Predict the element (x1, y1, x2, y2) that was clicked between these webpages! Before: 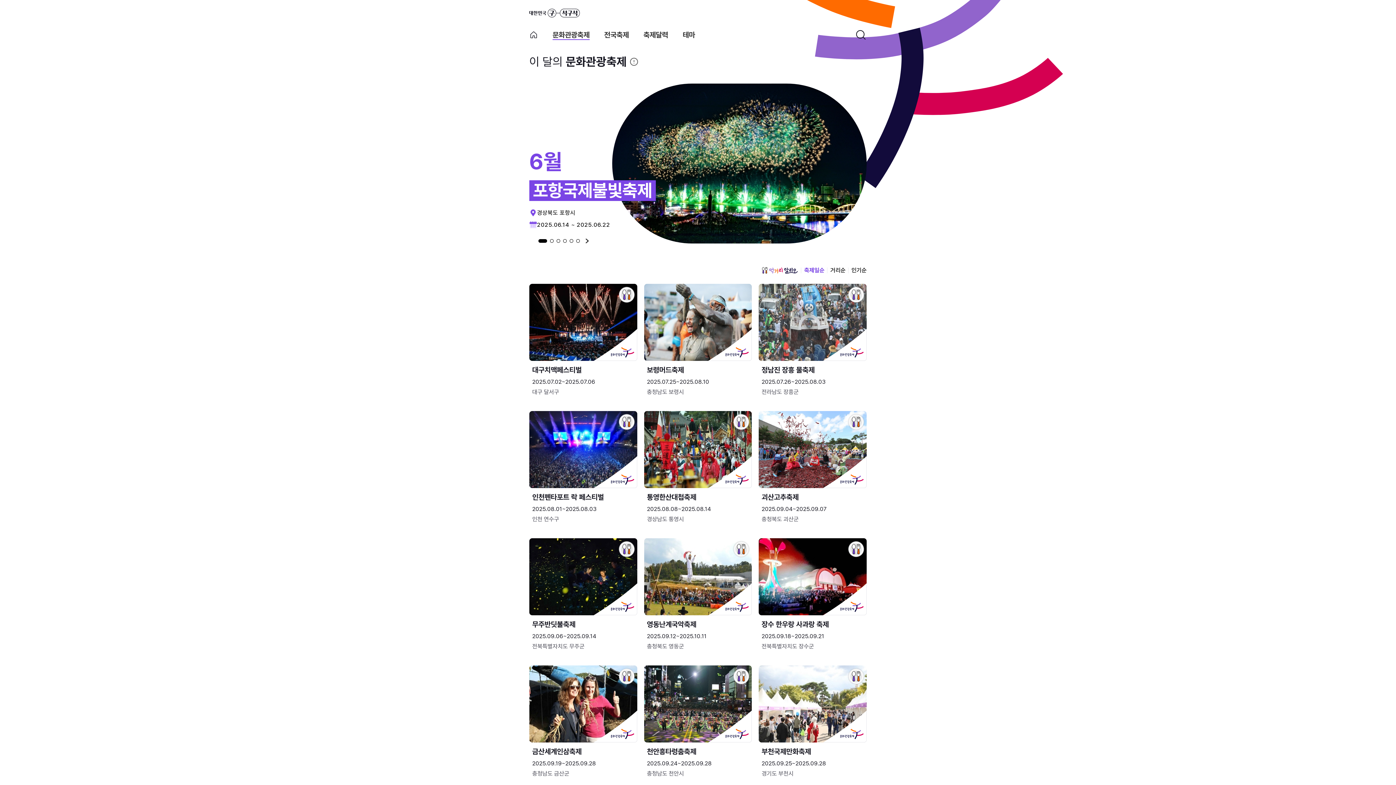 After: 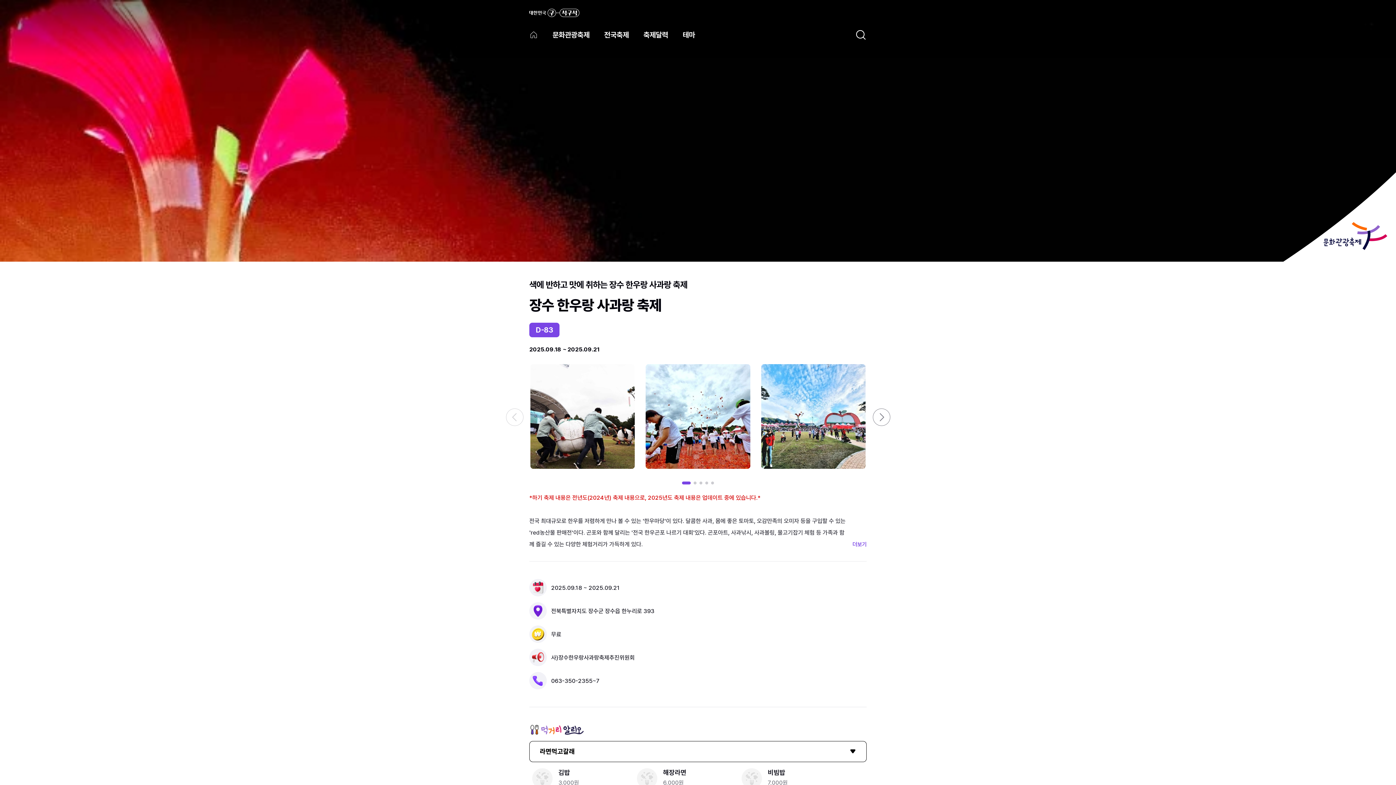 Action: label: 문화 관광 축제
장수 한우랑 사과랑 축제
2025.09.18~2025.09.21
전북특별자치도 장수군 bbox: (758, 538, 866, 661)